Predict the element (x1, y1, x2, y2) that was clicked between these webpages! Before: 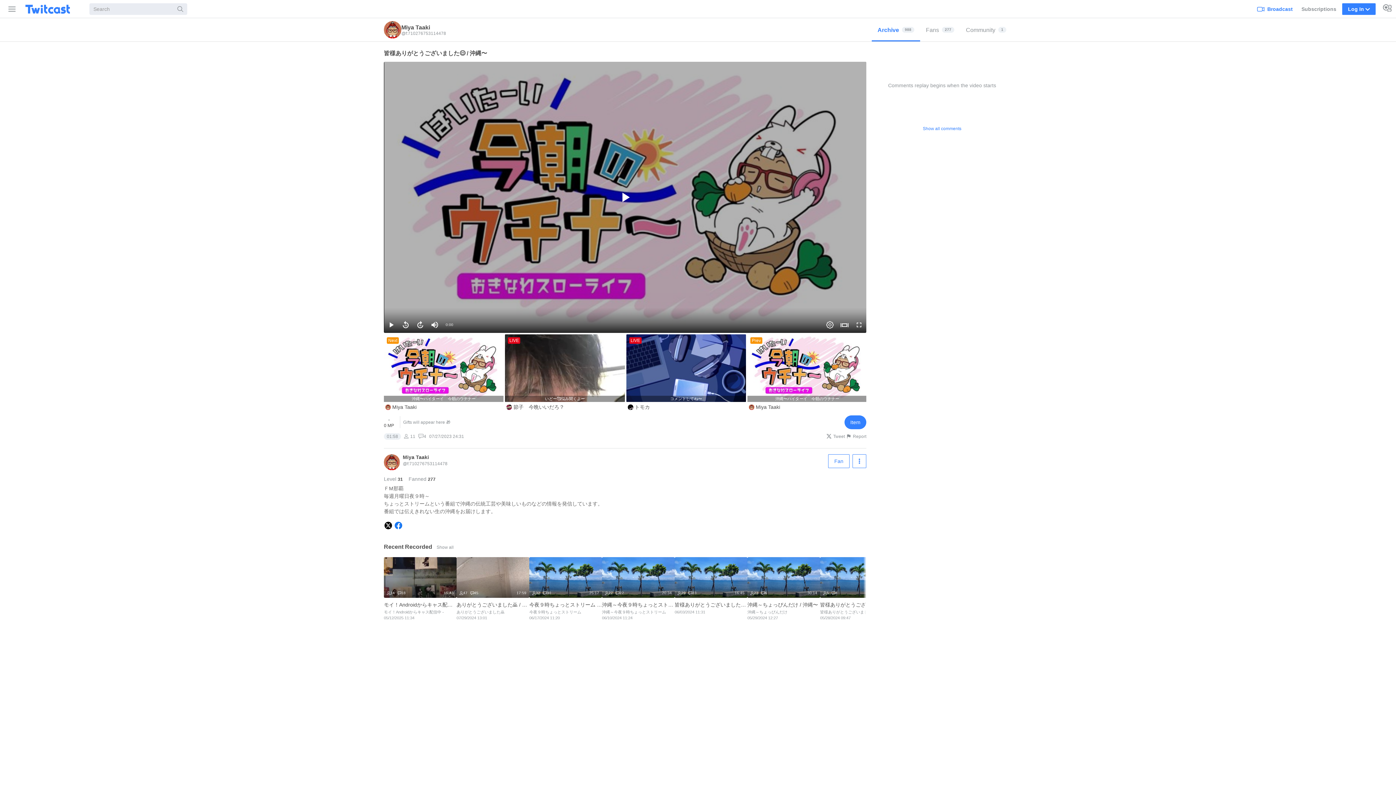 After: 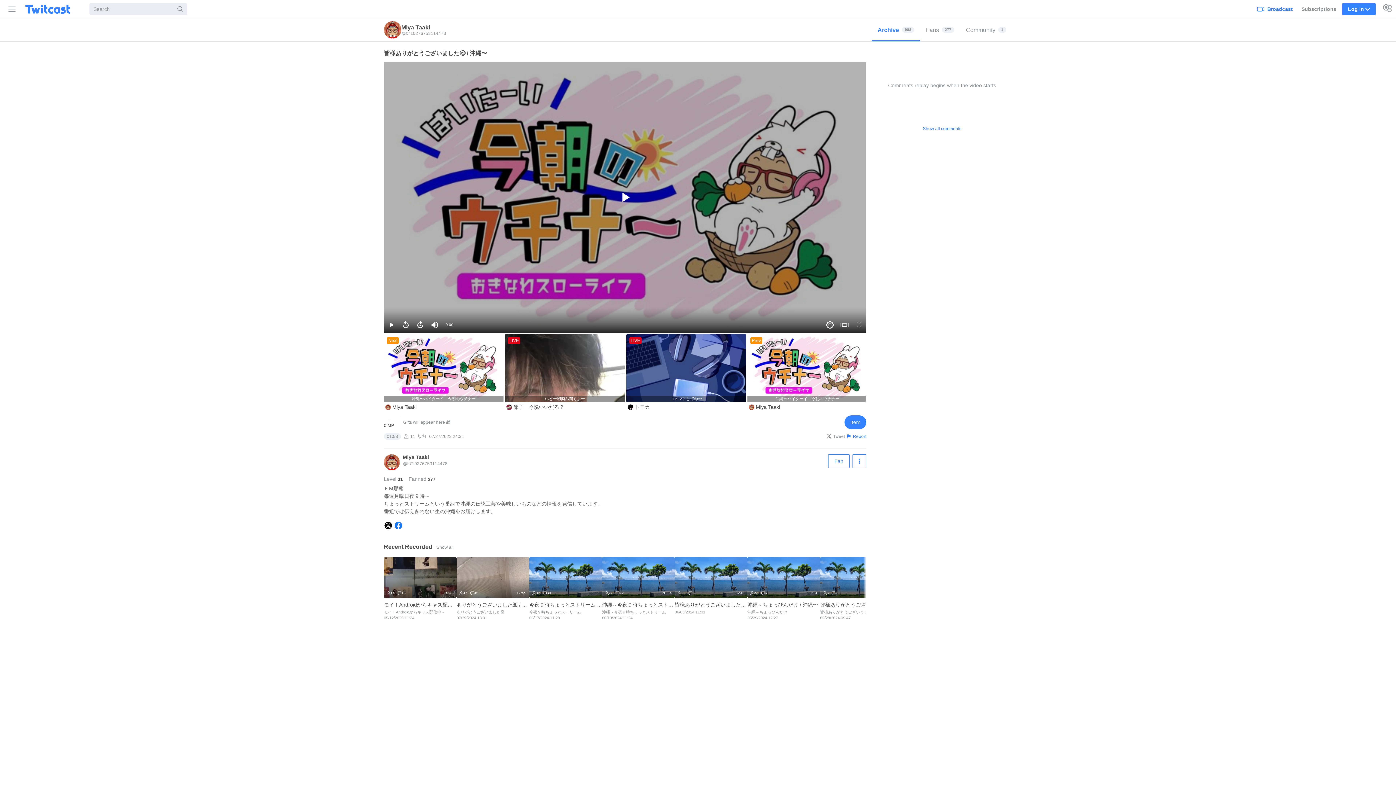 Action: label: Report bbox: (846, 432, 866, 441)